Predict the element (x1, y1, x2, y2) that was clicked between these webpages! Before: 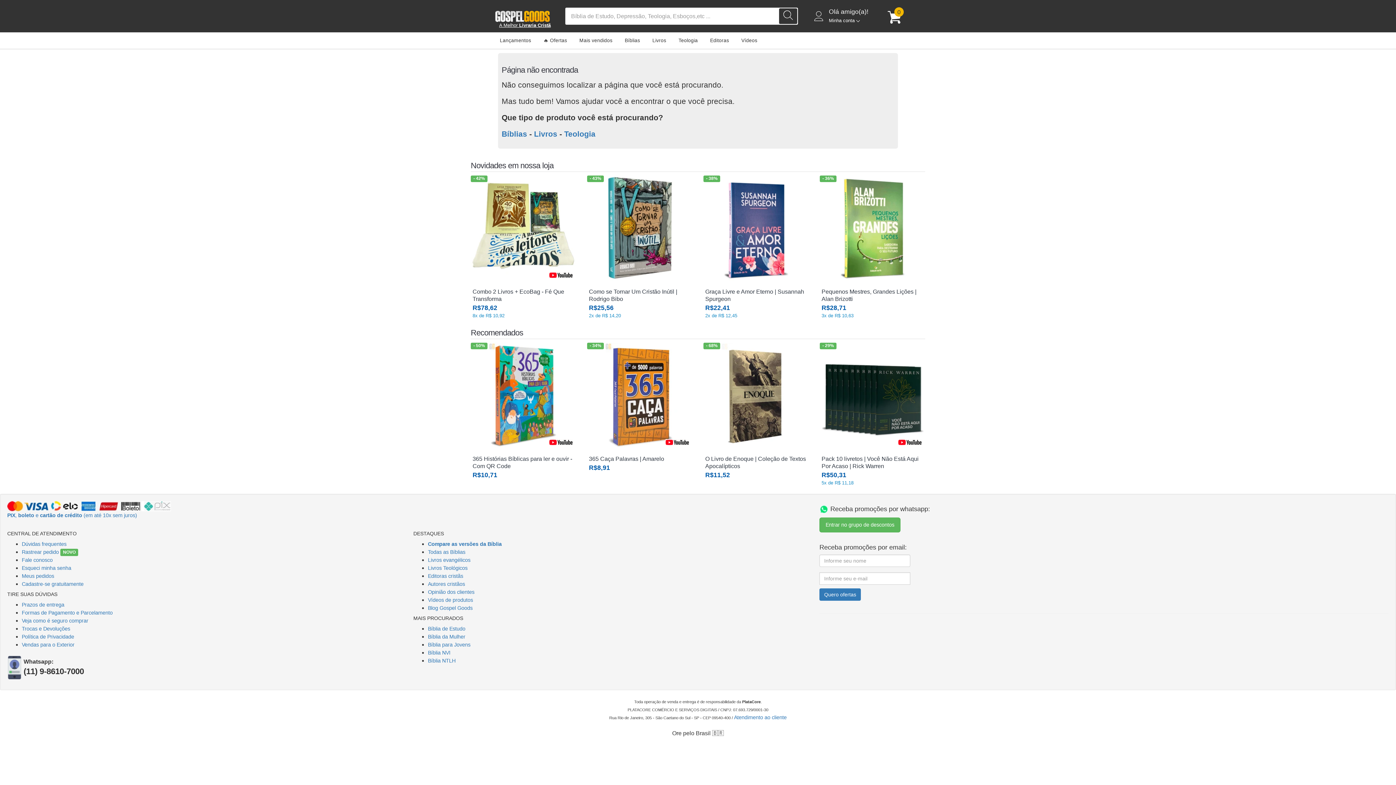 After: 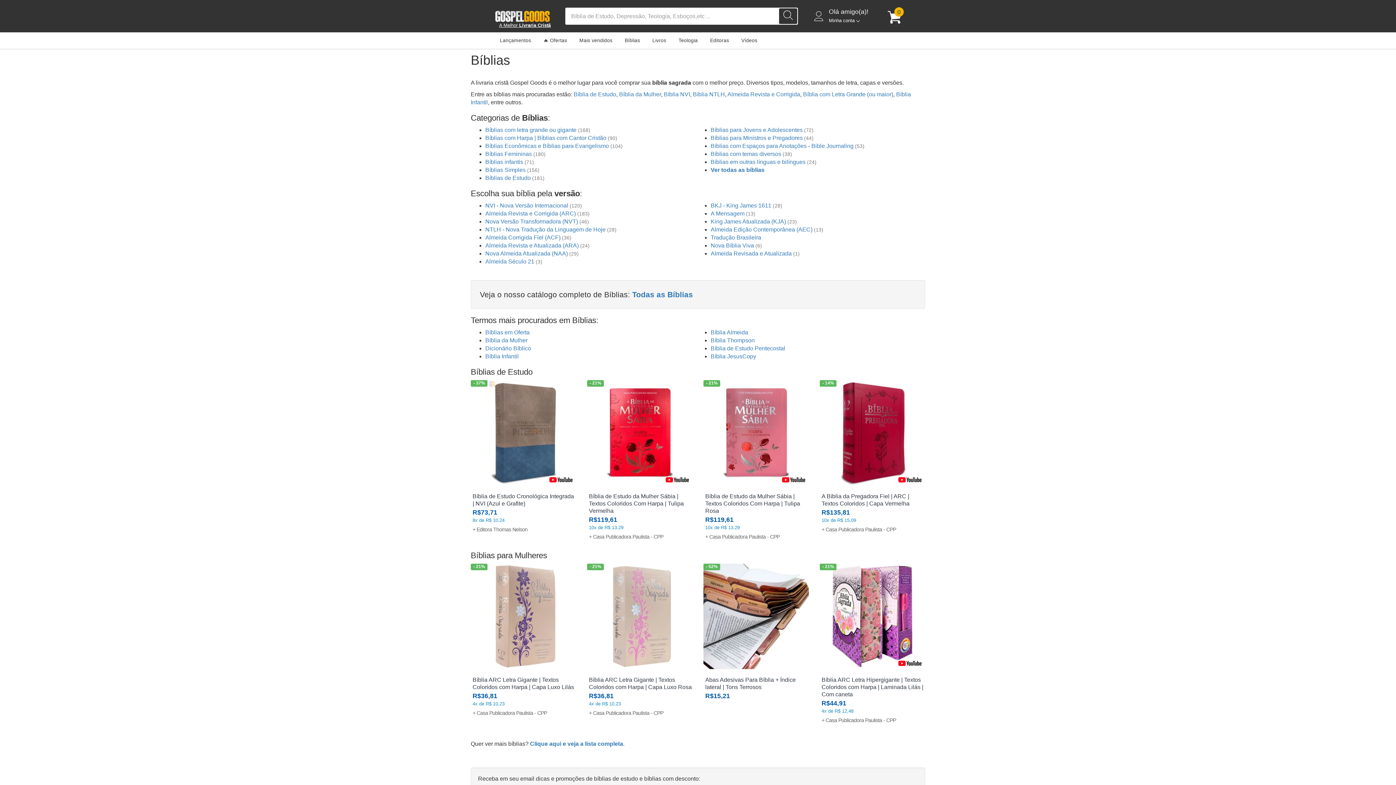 Action: label: Bíblias bbox: (619, 32, 645, 48)